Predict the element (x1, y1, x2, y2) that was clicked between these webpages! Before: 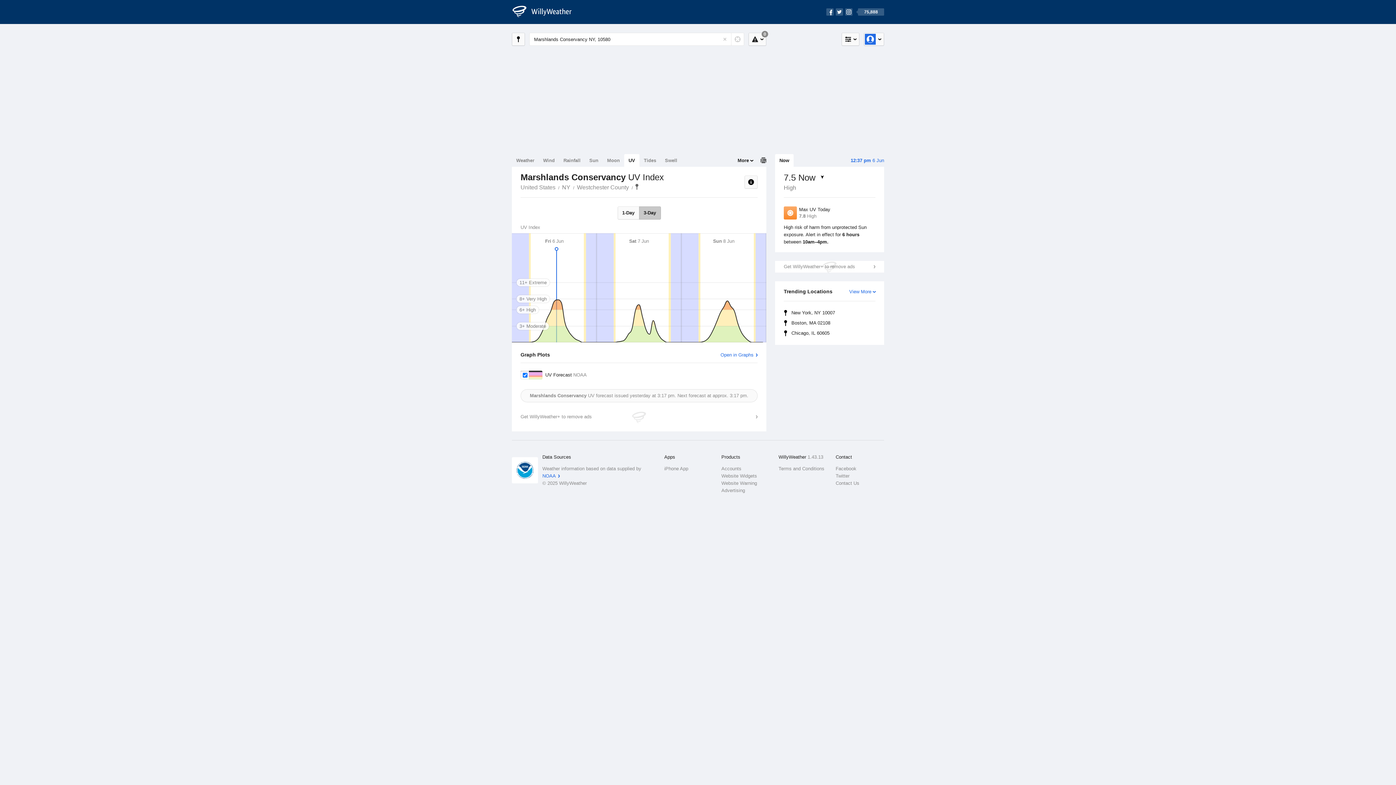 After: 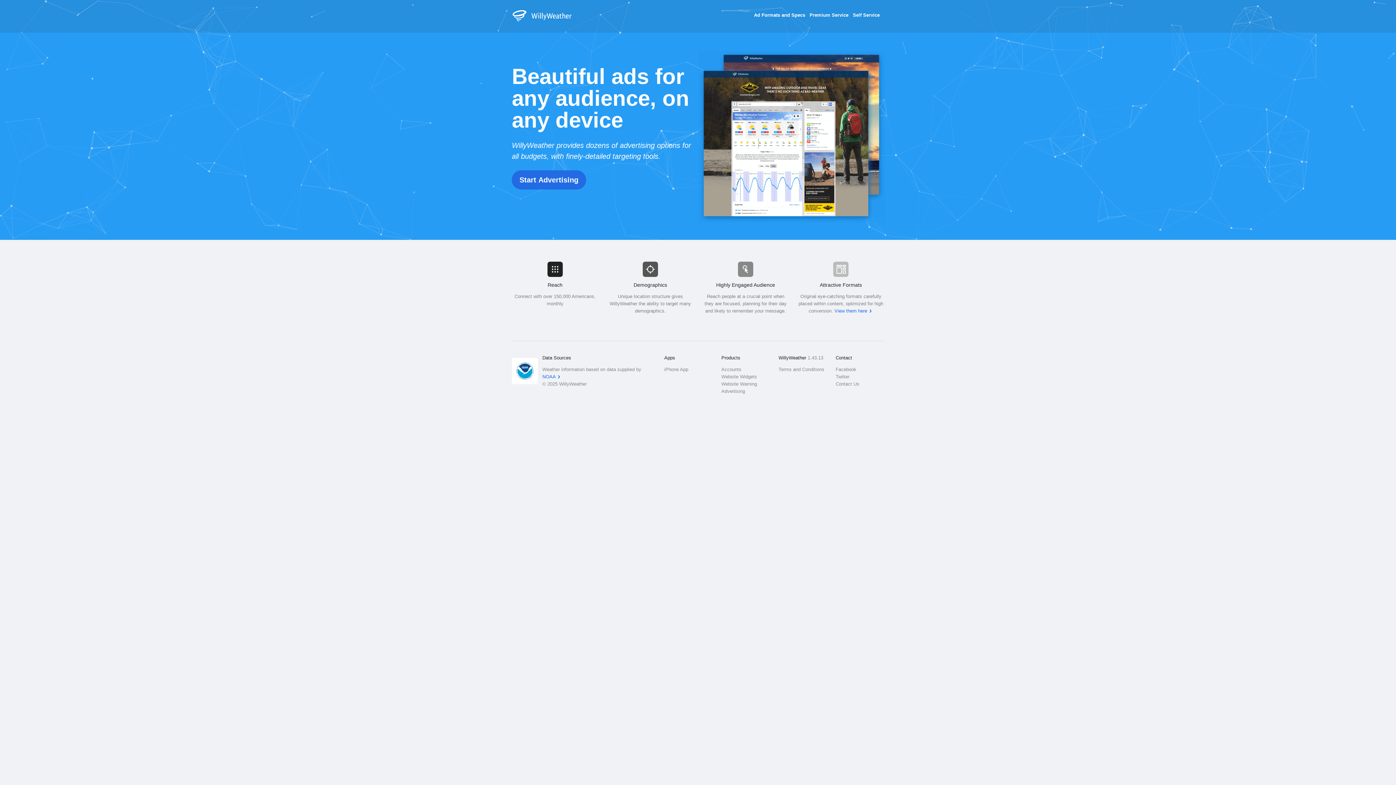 Action: label: Advertising bbox: (721, 487, 770, 494)